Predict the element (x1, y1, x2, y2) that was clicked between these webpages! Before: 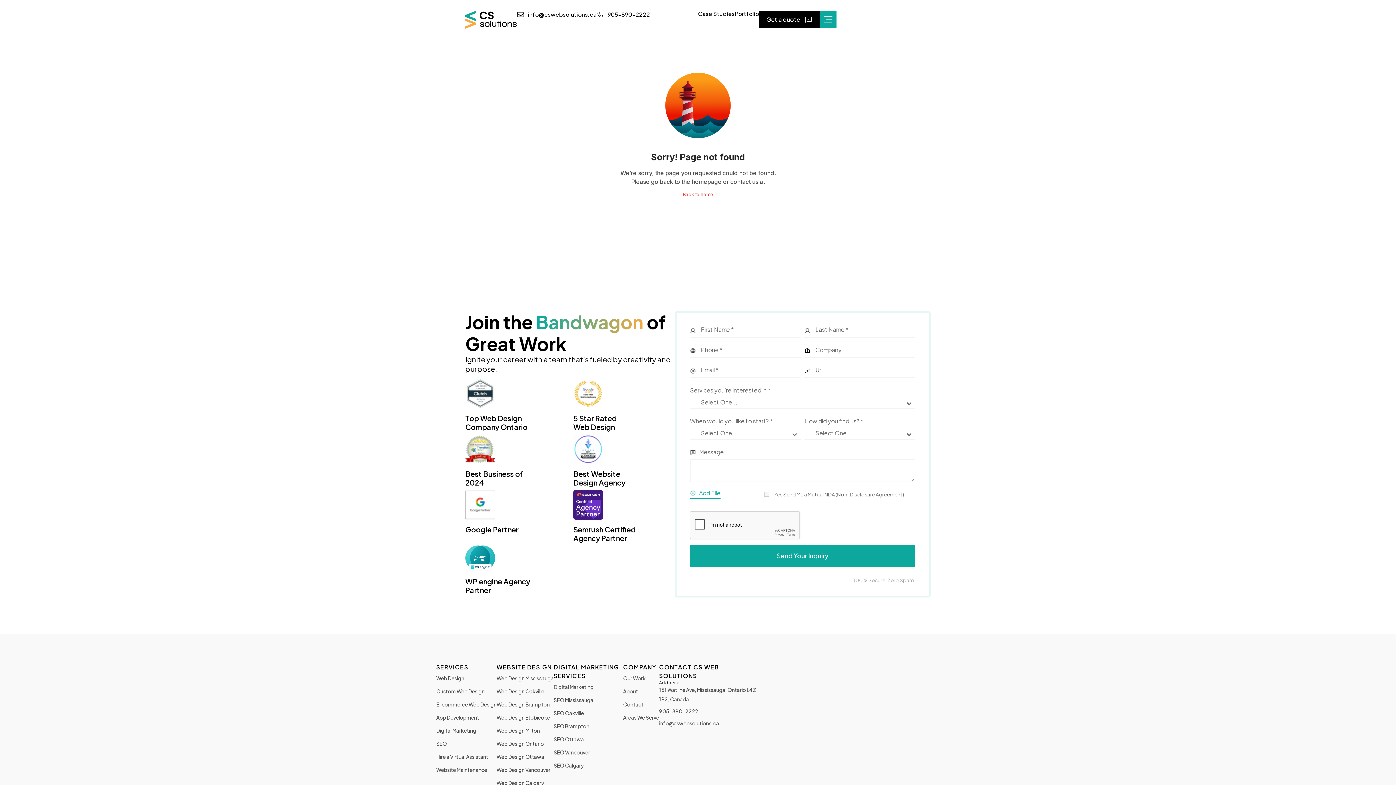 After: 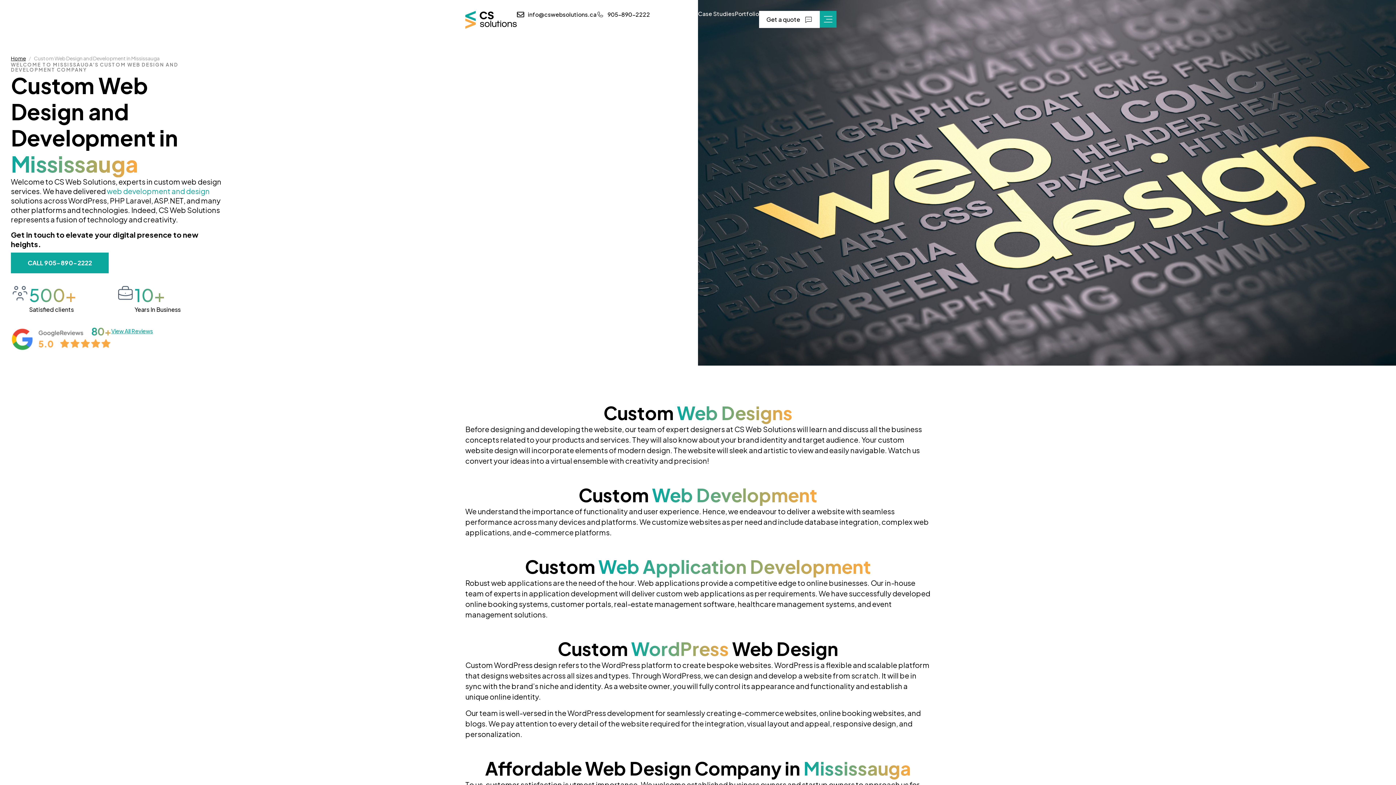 Action: label: Custom Web Design bbox: (436, 685, 496, 698)